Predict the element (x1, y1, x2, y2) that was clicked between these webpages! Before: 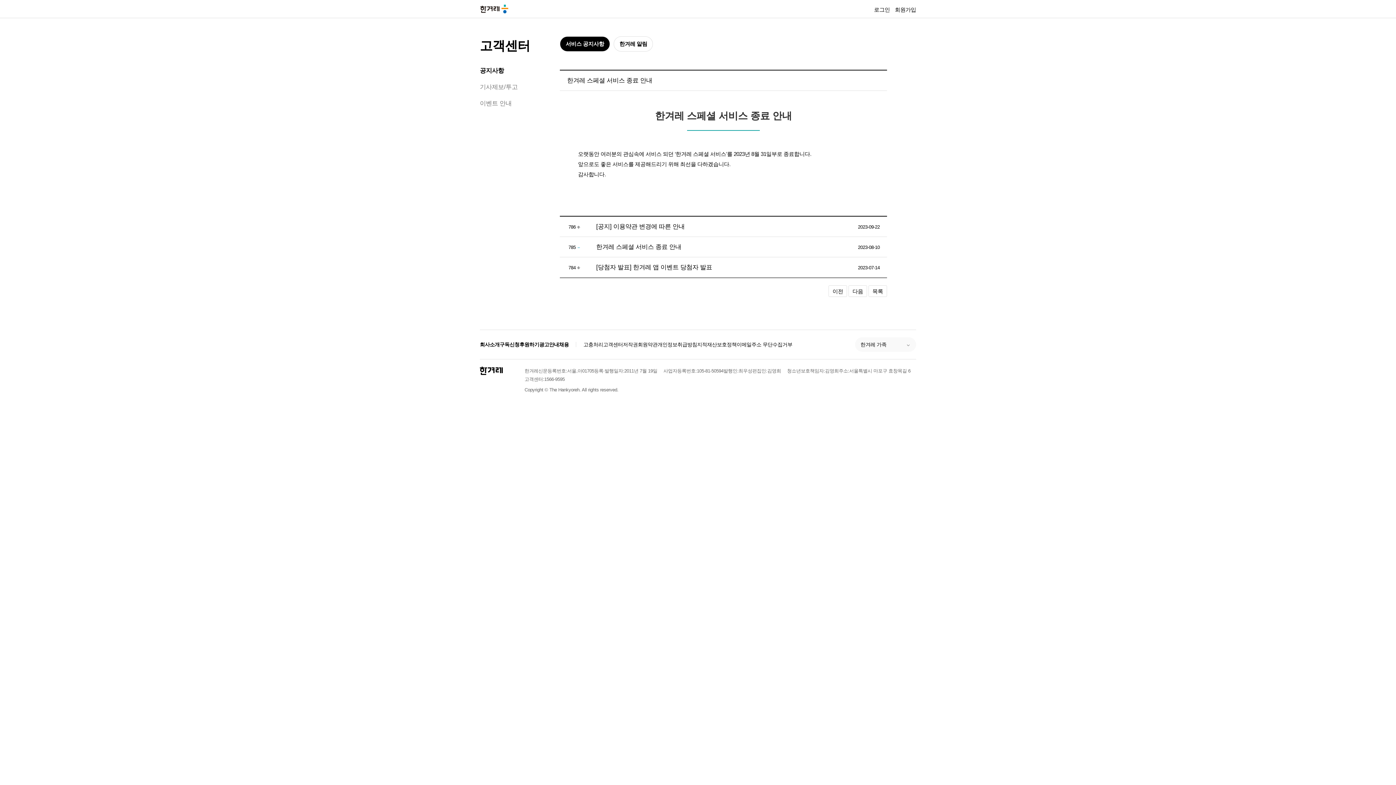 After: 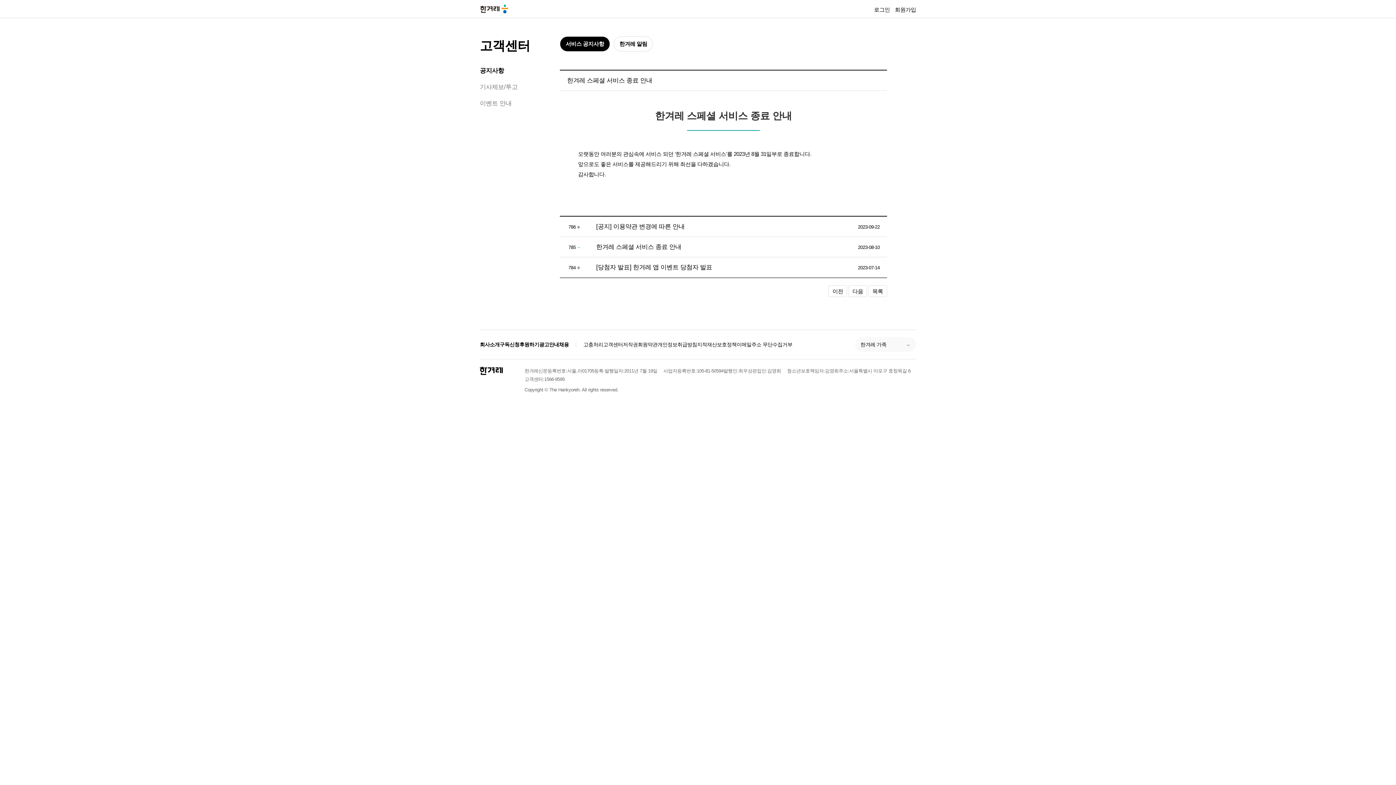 Action: label: 한겨레 bbox: (480, 366, 502, 375)